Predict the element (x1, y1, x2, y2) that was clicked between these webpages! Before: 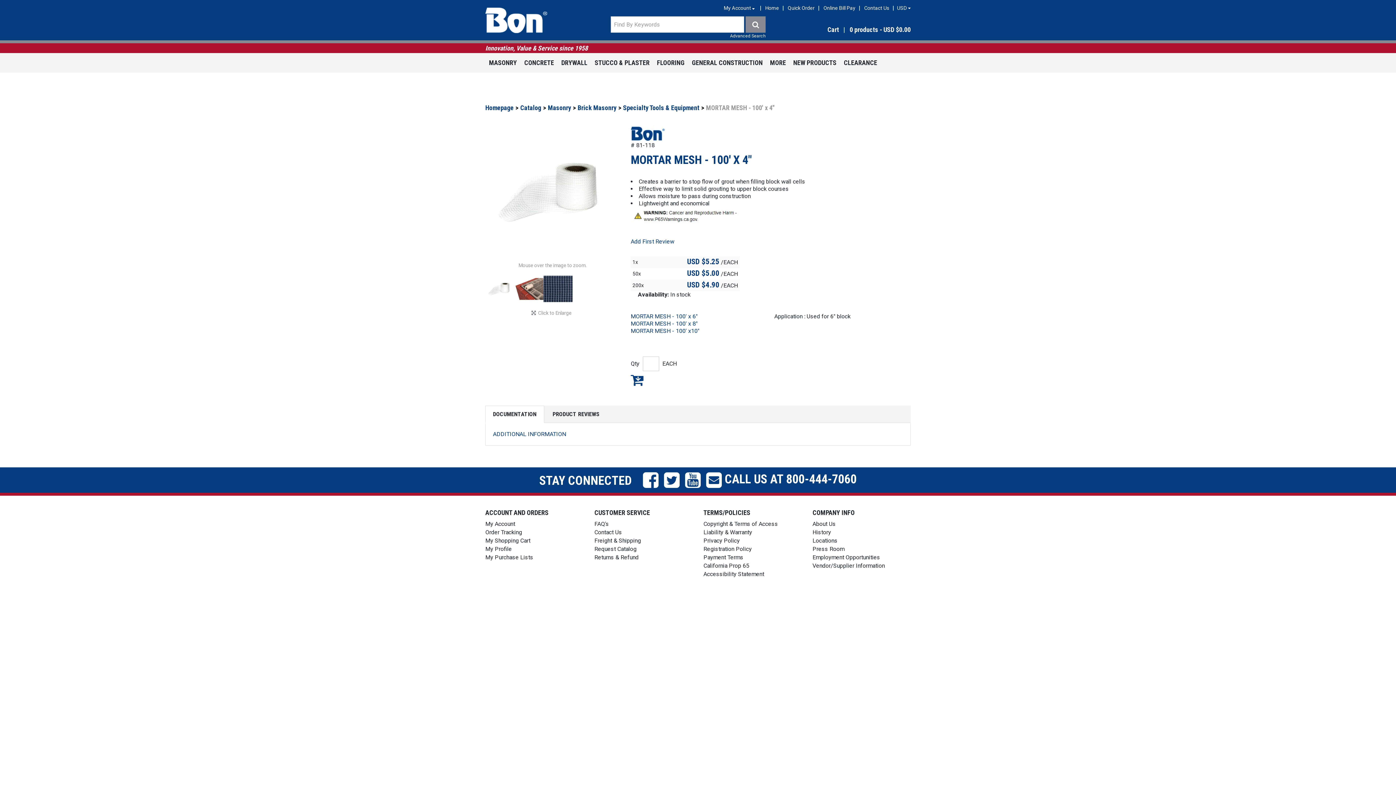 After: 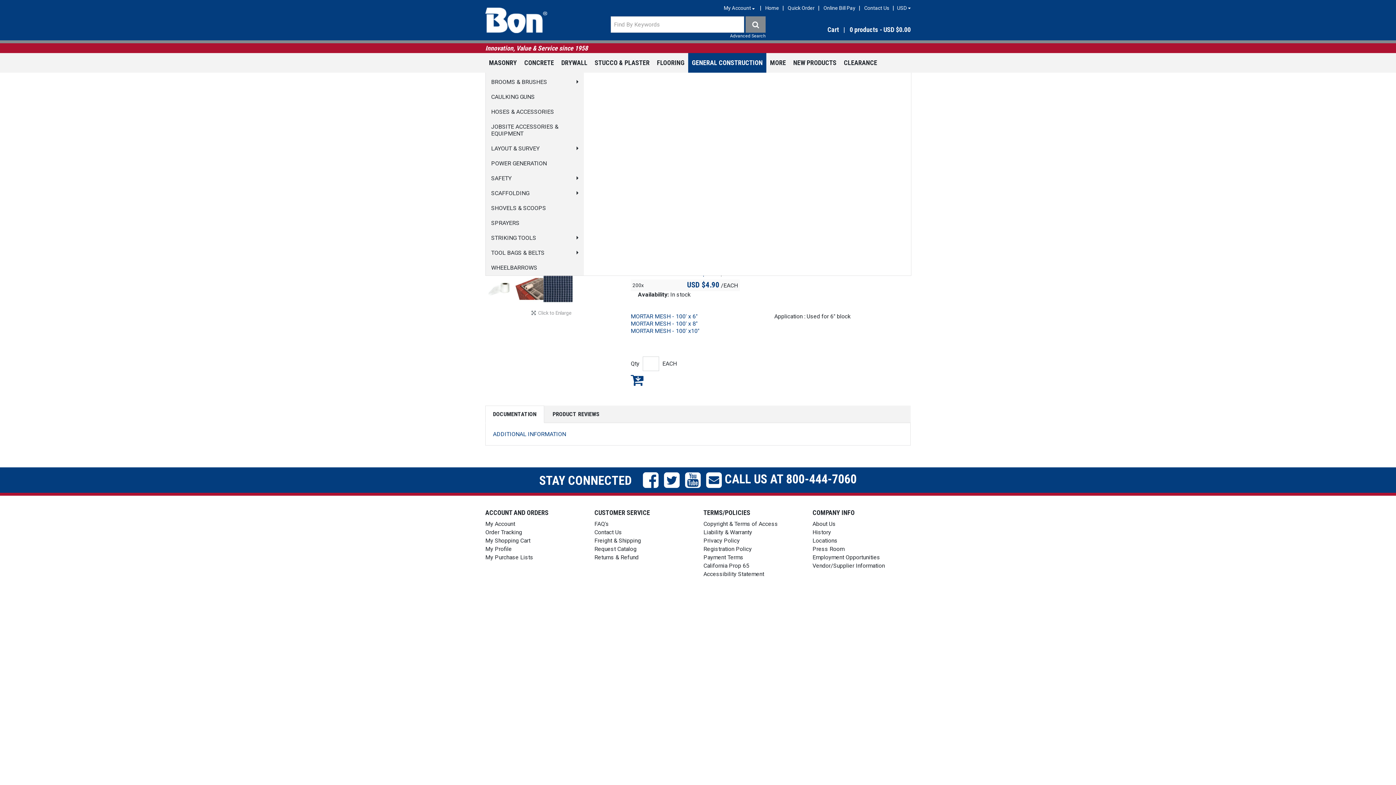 Action: bbox: (688, 53, 766, 72) label: GENERAL CONSTRUCTION